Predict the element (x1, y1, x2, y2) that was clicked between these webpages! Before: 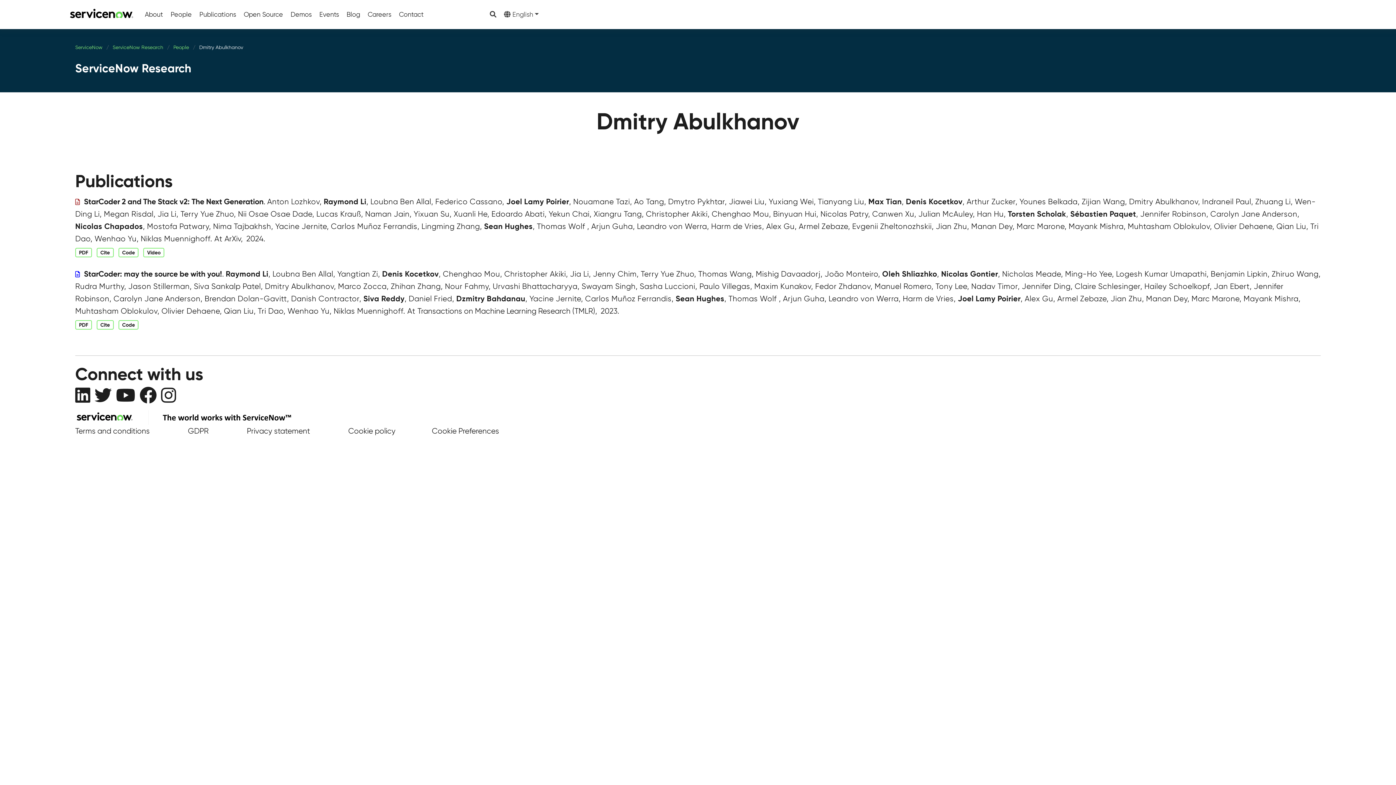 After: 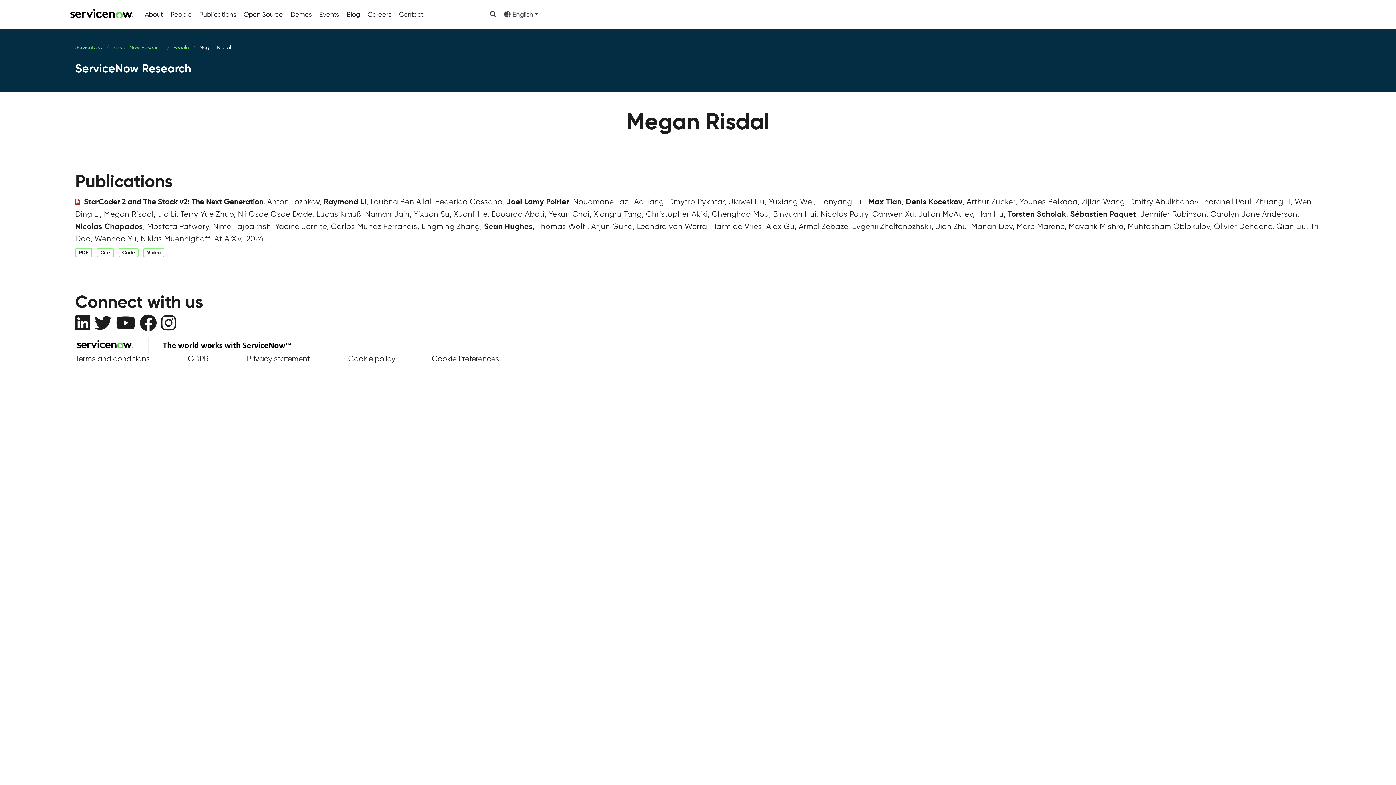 Action: label: Megan Risdal bbox: (103, 209, 153, 218)